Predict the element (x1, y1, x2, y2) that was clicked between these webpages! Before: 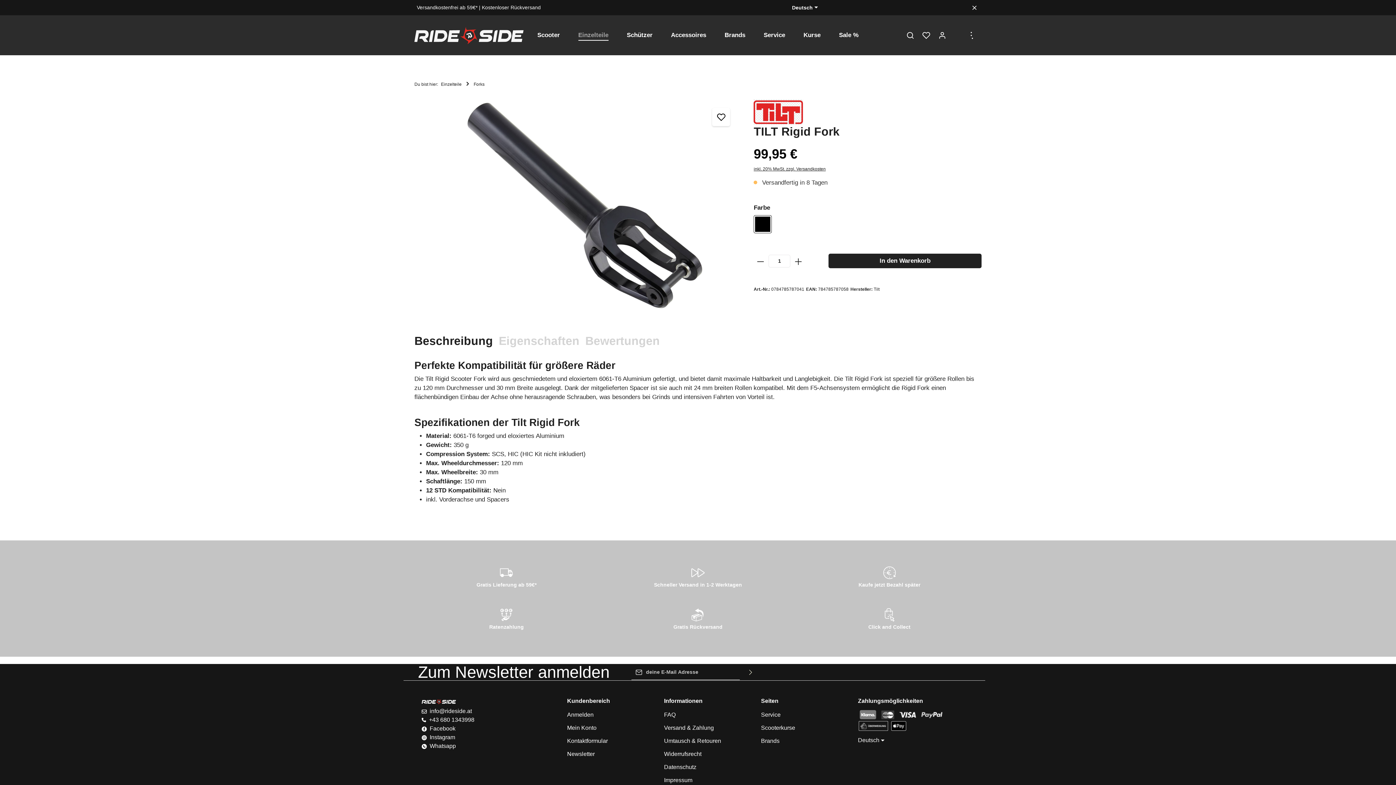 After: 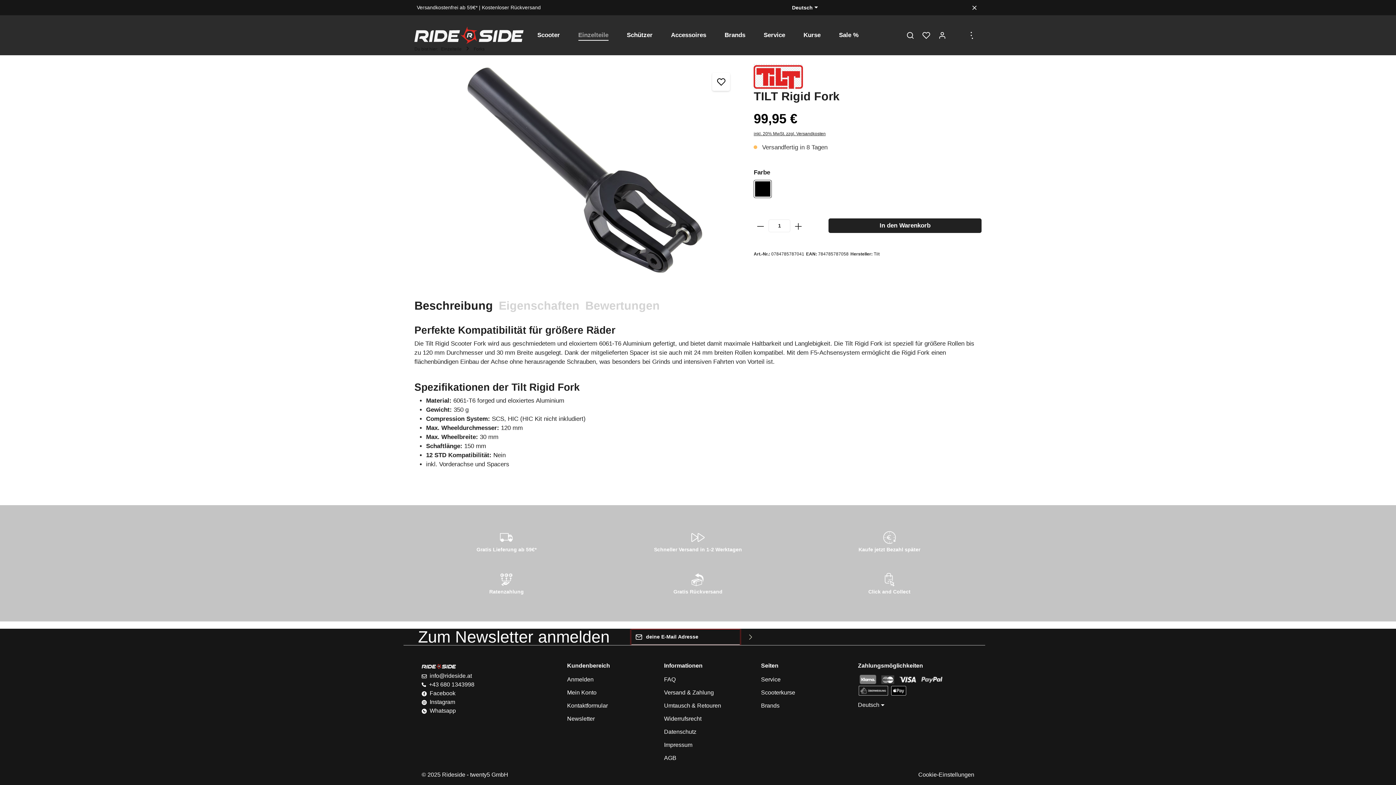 Action: bbox: (739, 665, 762, 679) label: Absenden